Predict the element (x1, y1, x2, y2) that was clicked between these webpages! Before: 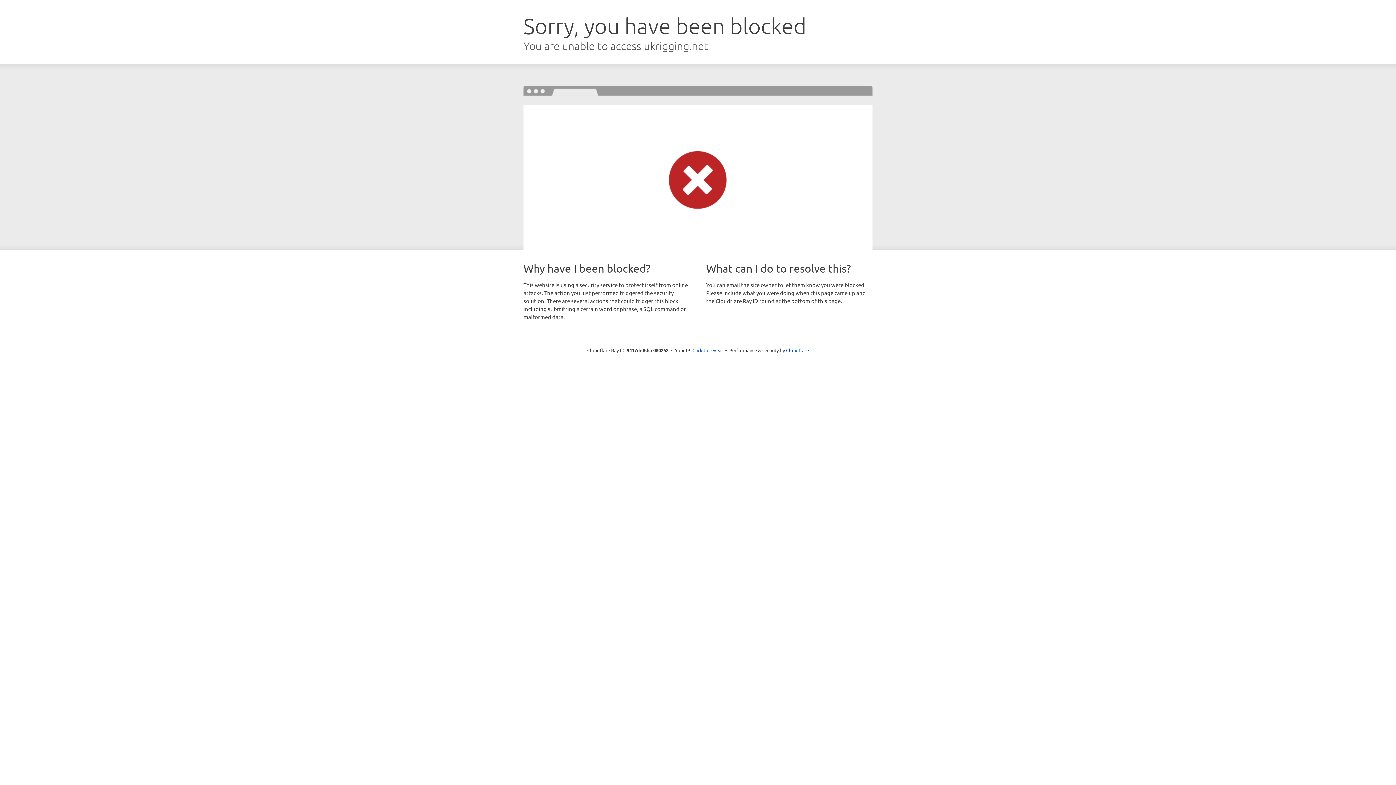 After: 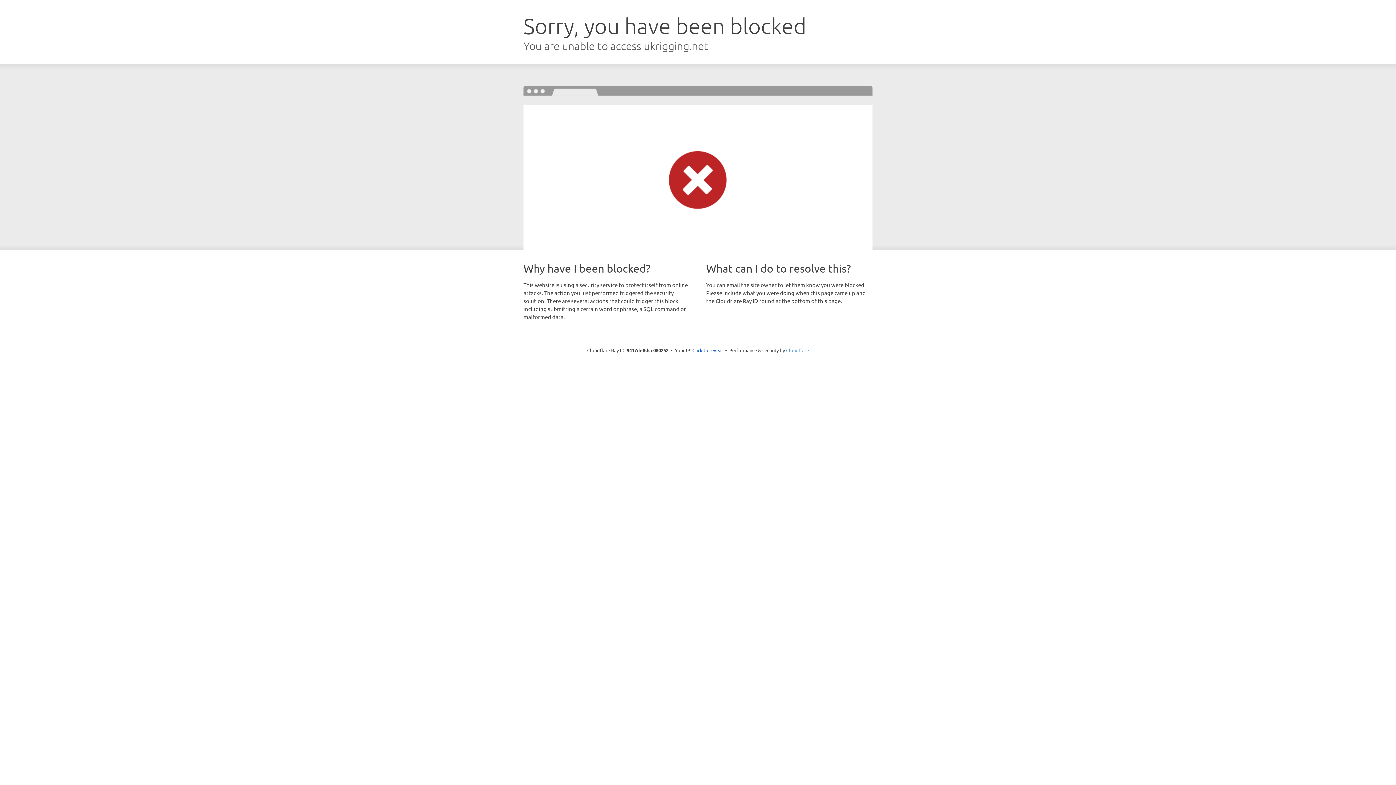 Action: label: Cloudflare bbox: (786, 347, 809, 353)